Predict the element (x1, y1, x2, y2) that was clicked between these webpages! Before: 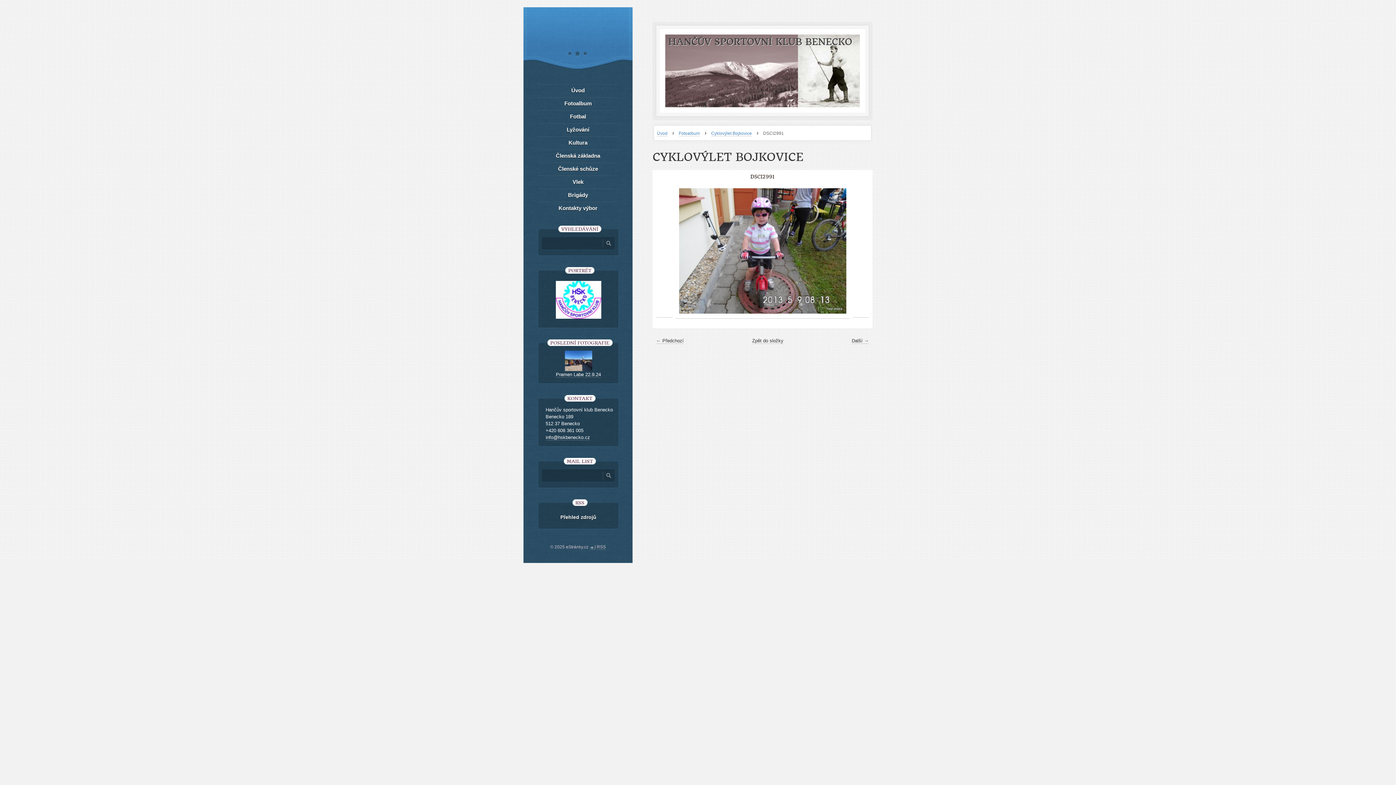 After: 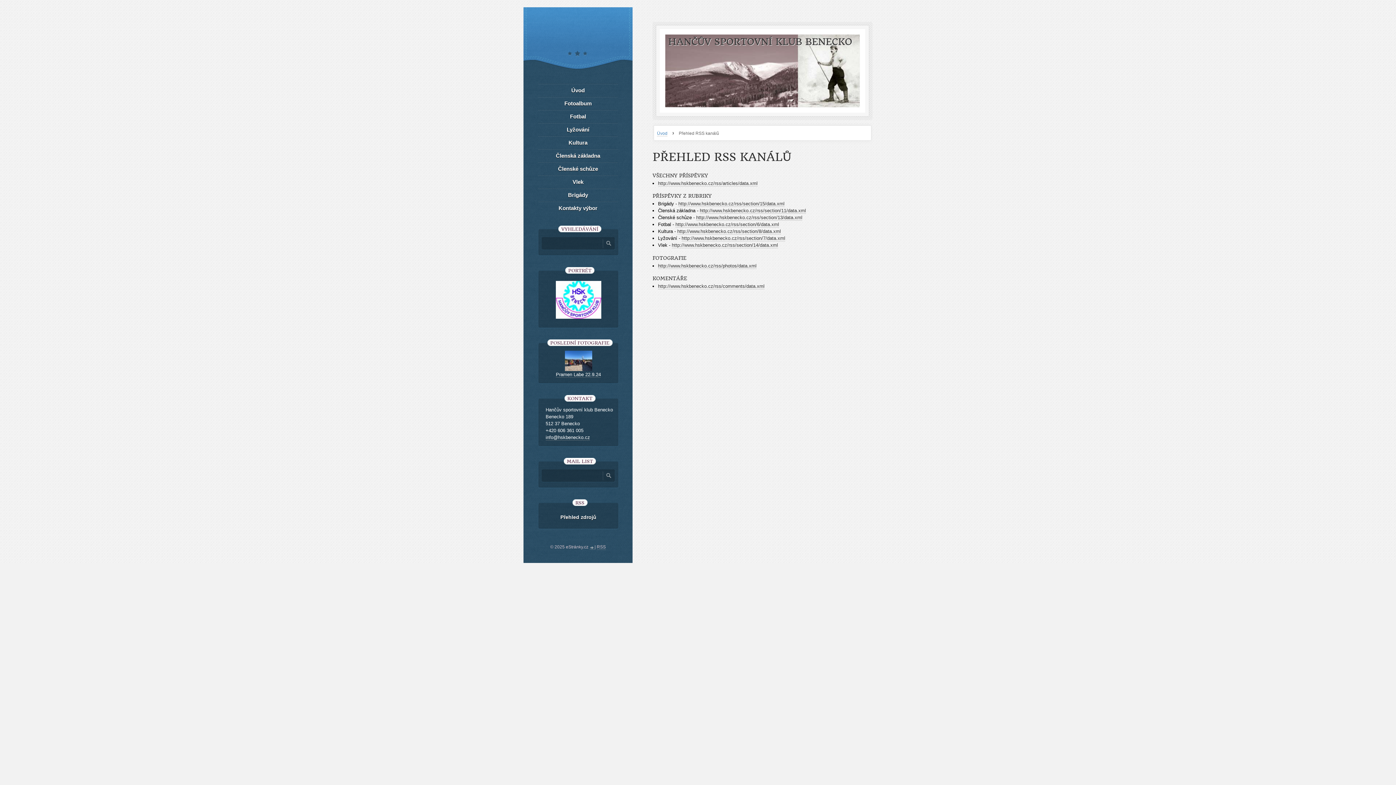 Action: bbox: (545, 510, 611, 523) label: Přehled zdrojů